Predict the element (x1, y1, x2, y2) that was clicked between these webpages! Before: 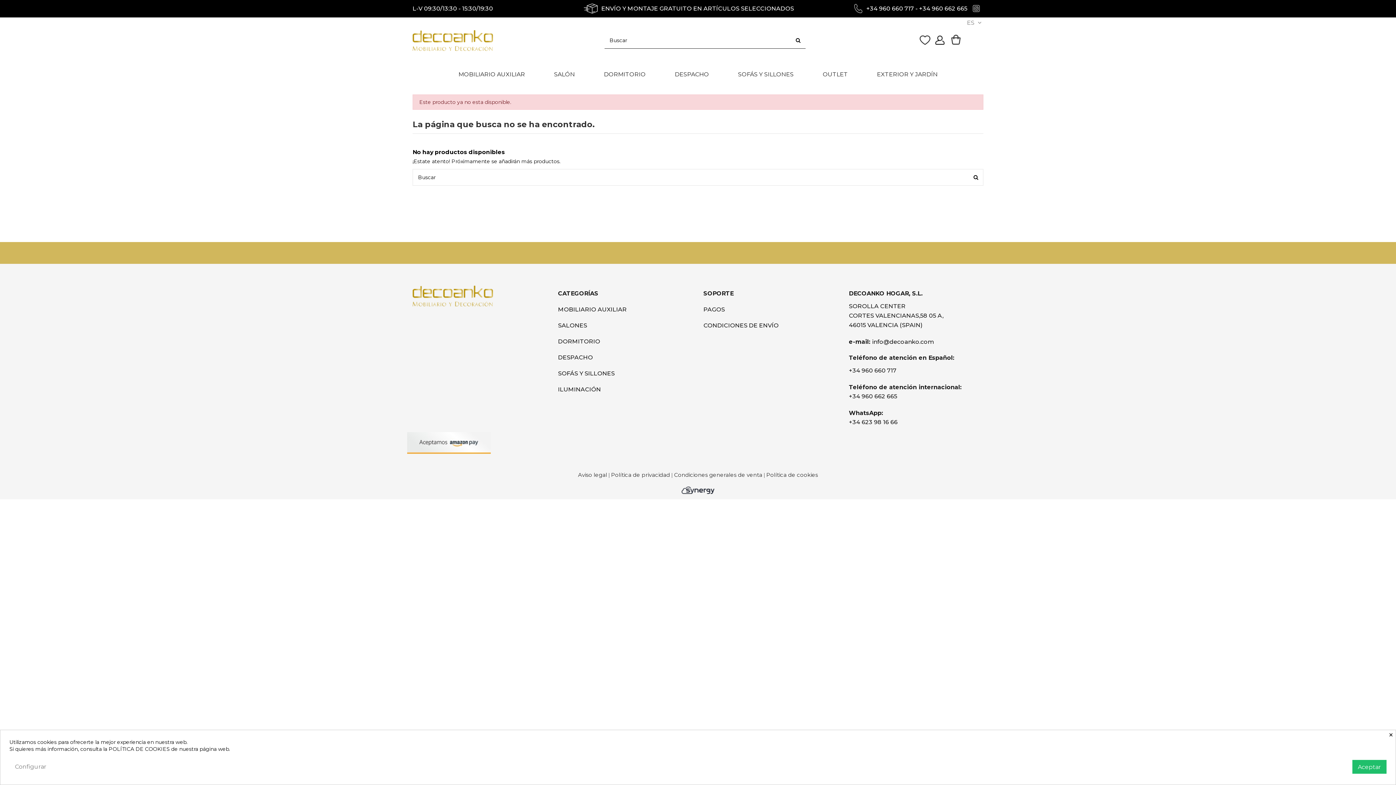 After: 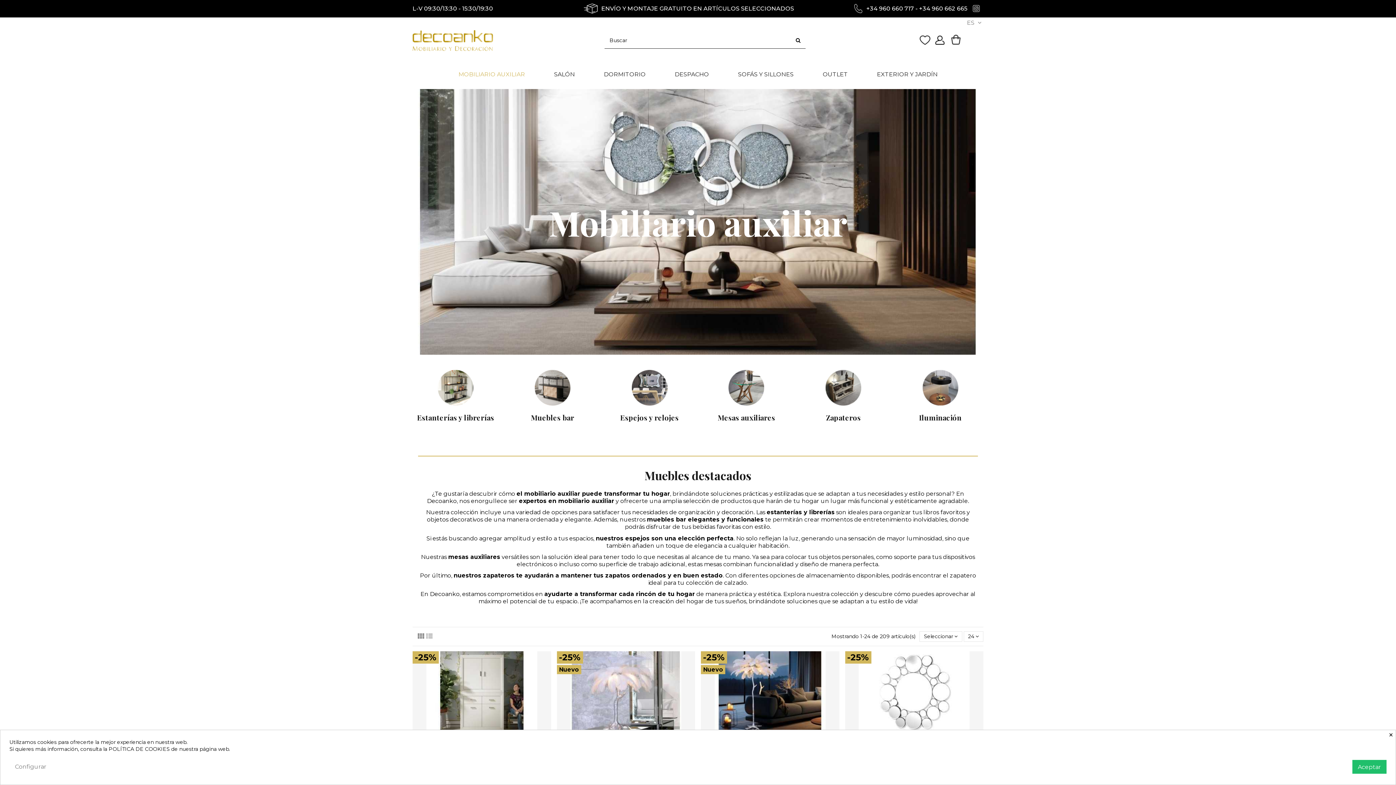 Action: bbox: (558, 306, 626, 313) label: MOBILIARIO AUXILIAR